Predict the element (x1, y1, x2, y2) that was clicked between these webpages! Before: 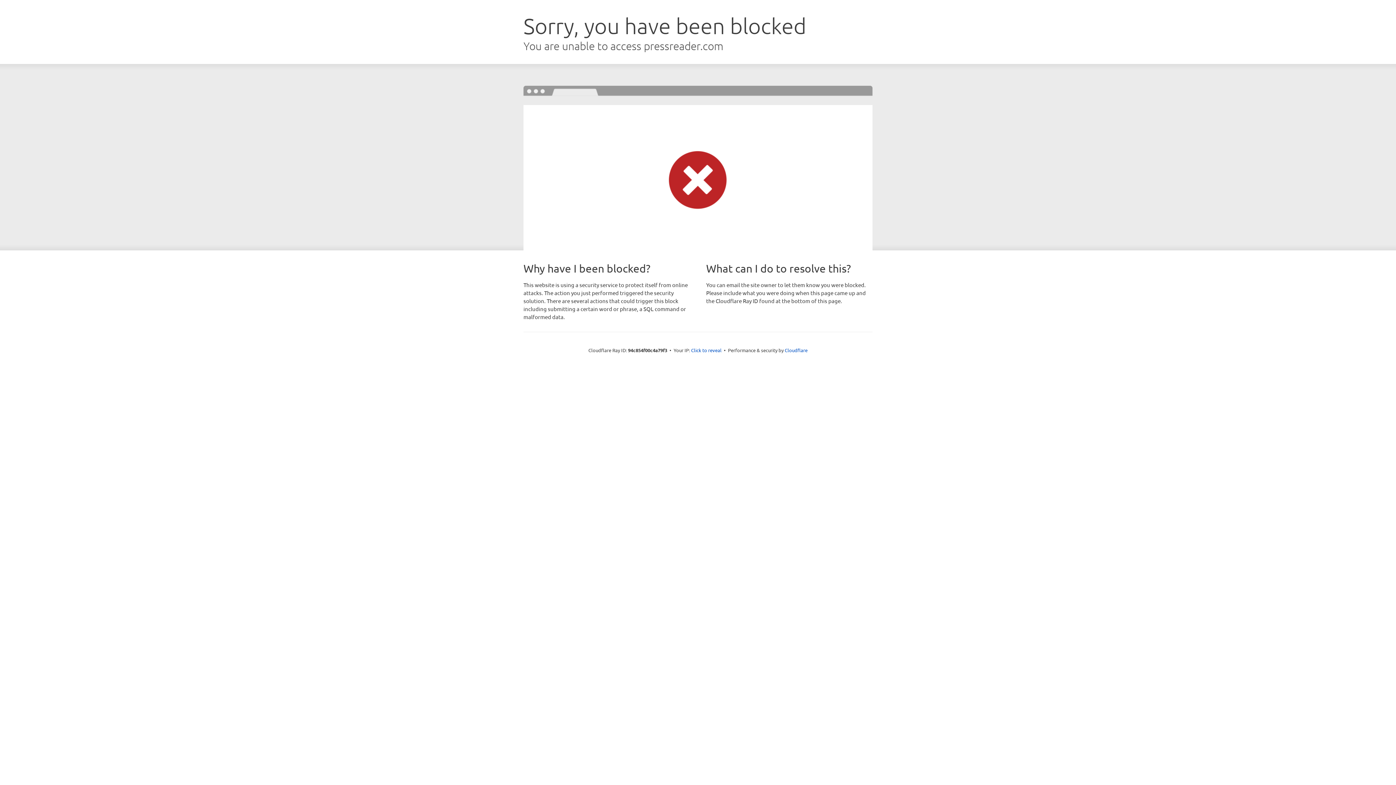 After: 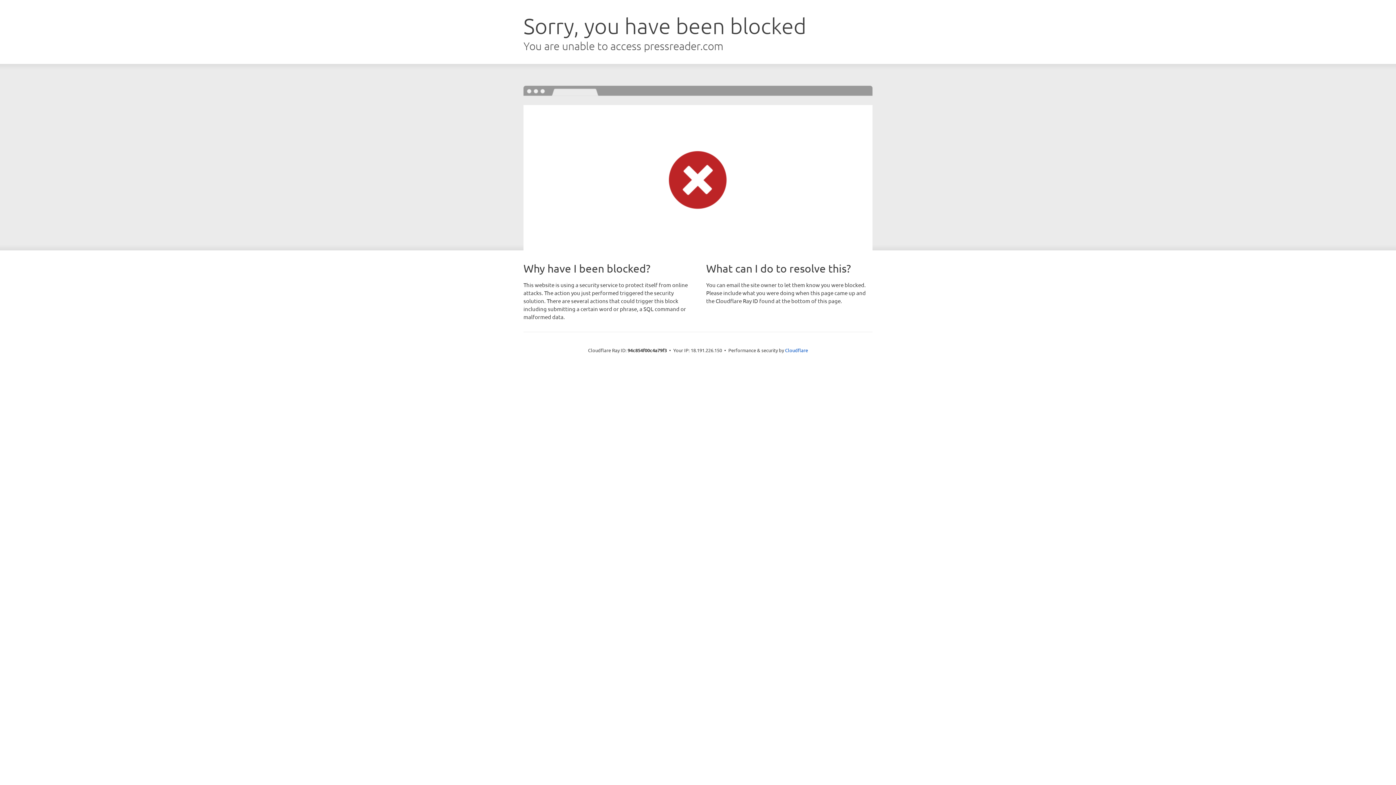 Action: bbox: (691, 346, 721, 353) label: Click to reveal